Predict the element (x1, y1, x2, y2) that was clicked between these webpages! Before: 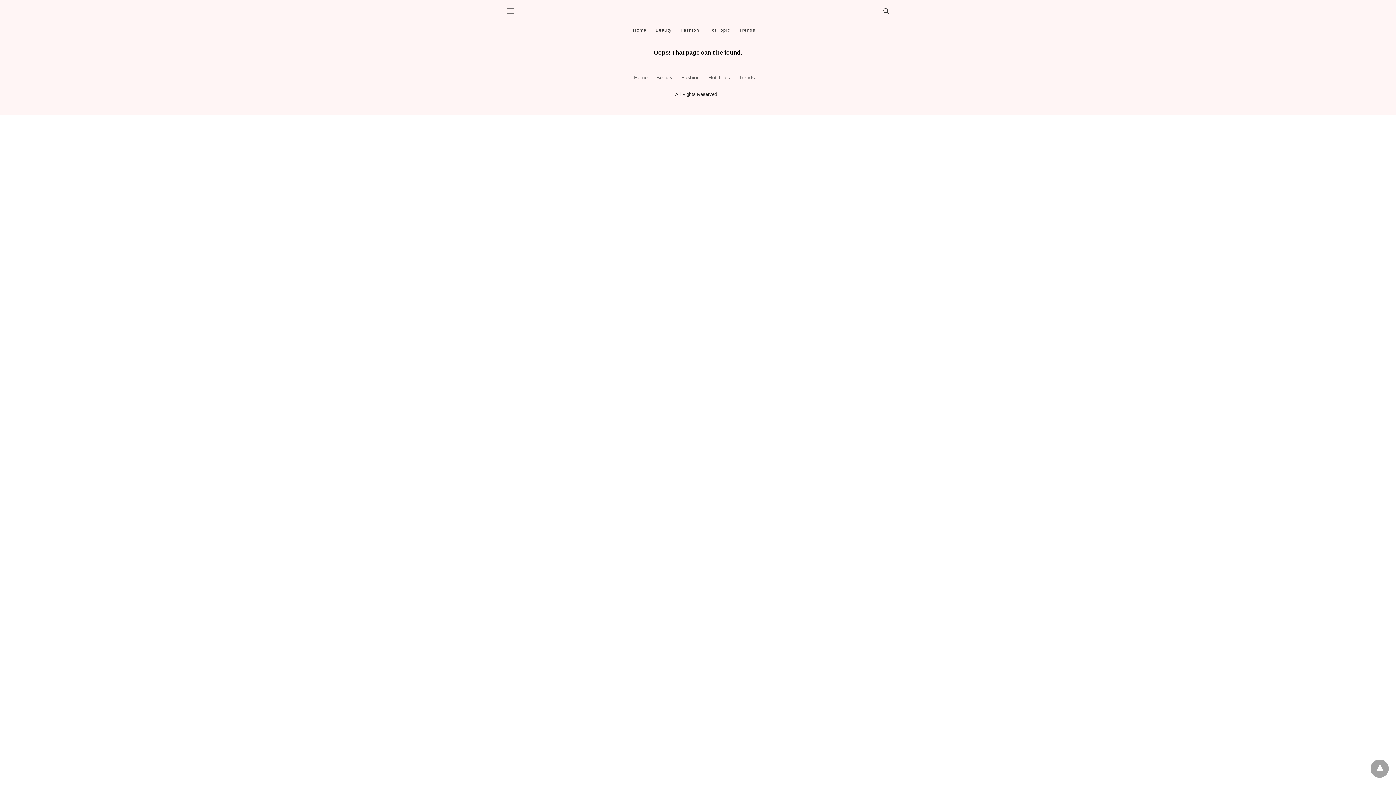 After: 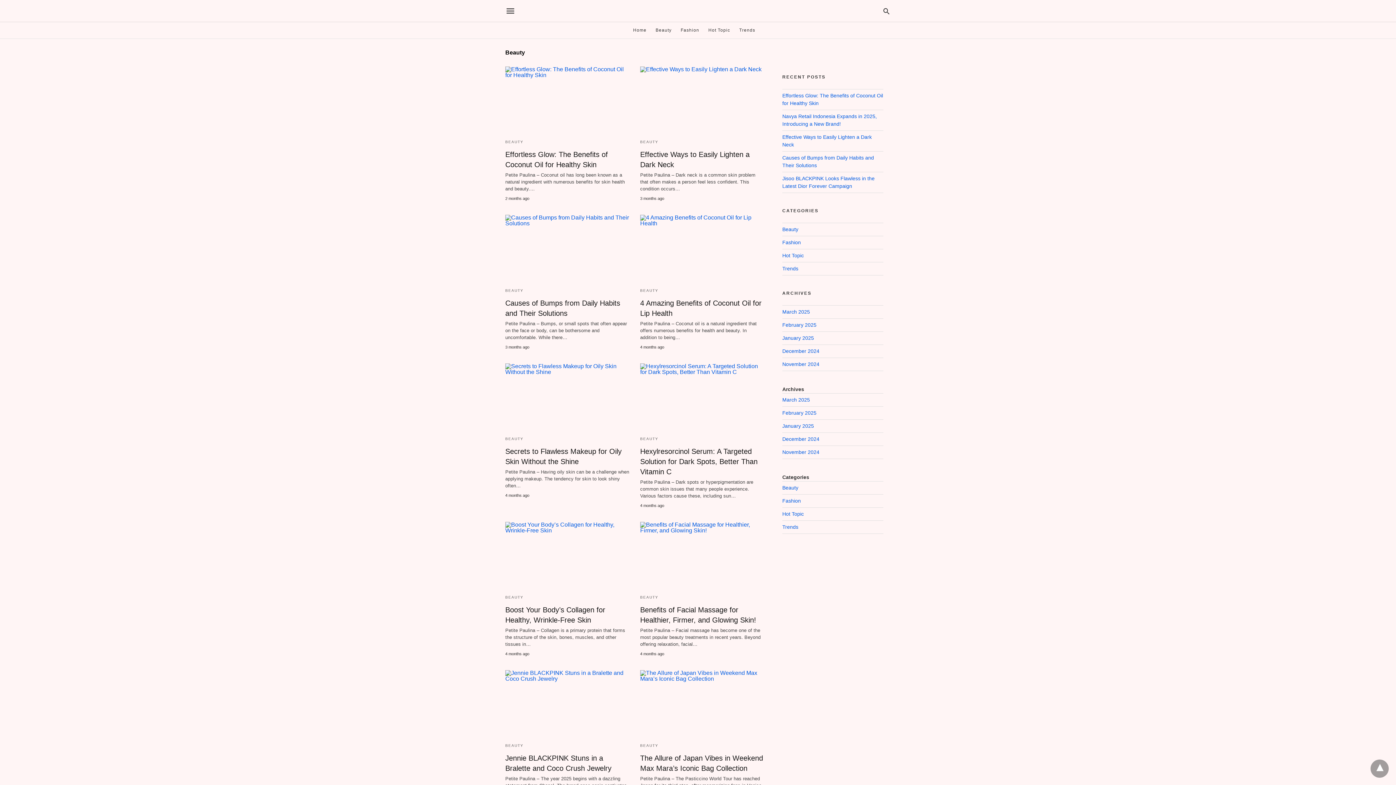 Action: bbox: (655, 22, 671, 38) label: Beauty